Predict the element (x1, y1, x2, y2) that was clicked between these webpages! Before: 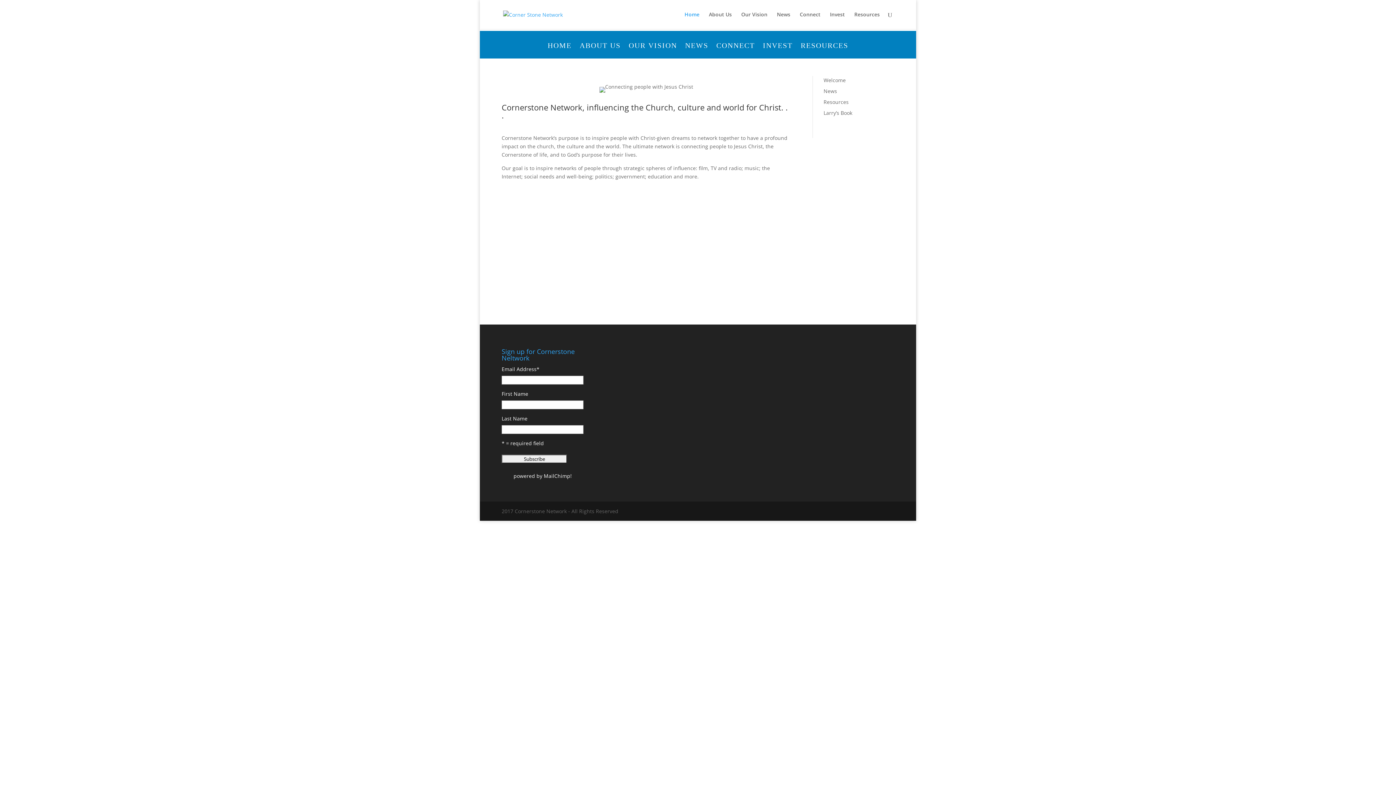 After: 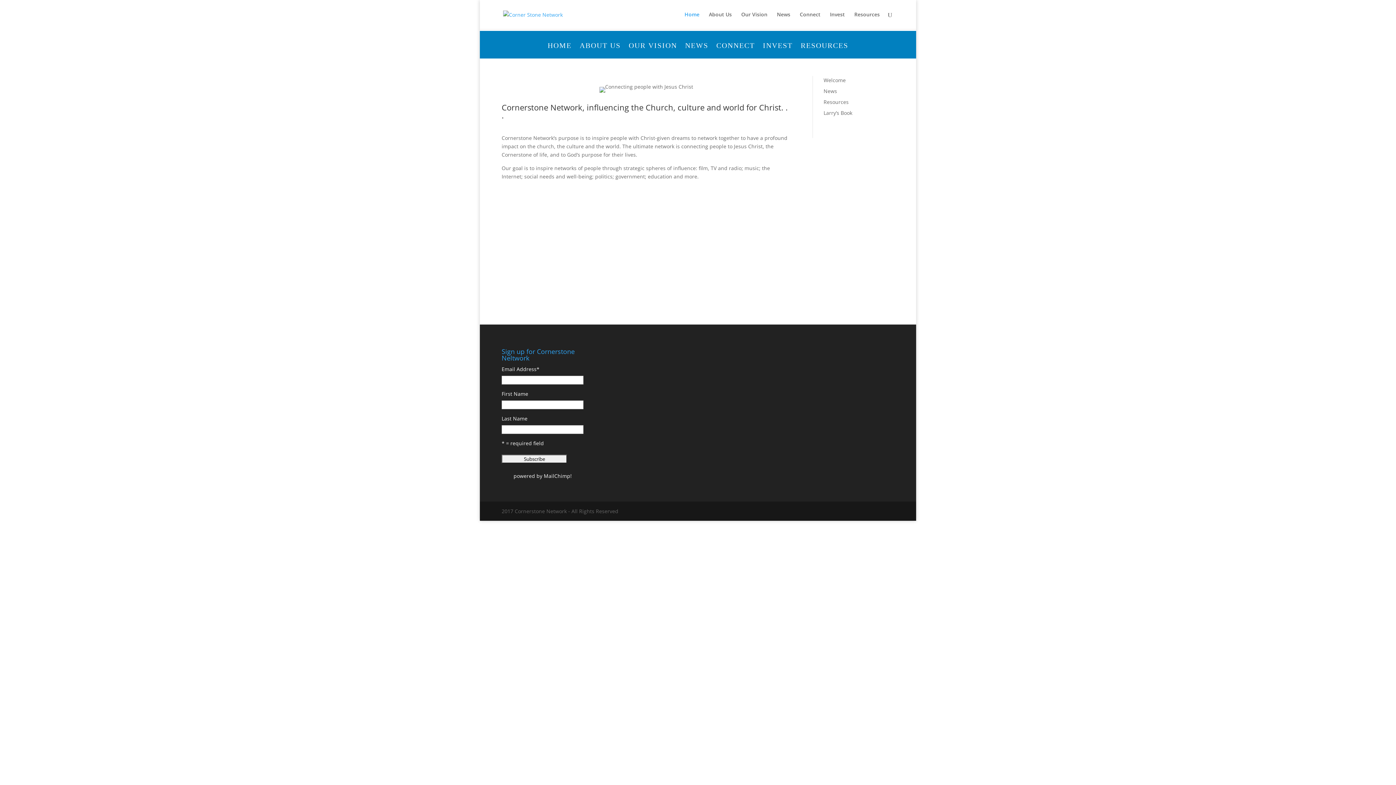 Action: bbox: (503, 10, 562, 17)